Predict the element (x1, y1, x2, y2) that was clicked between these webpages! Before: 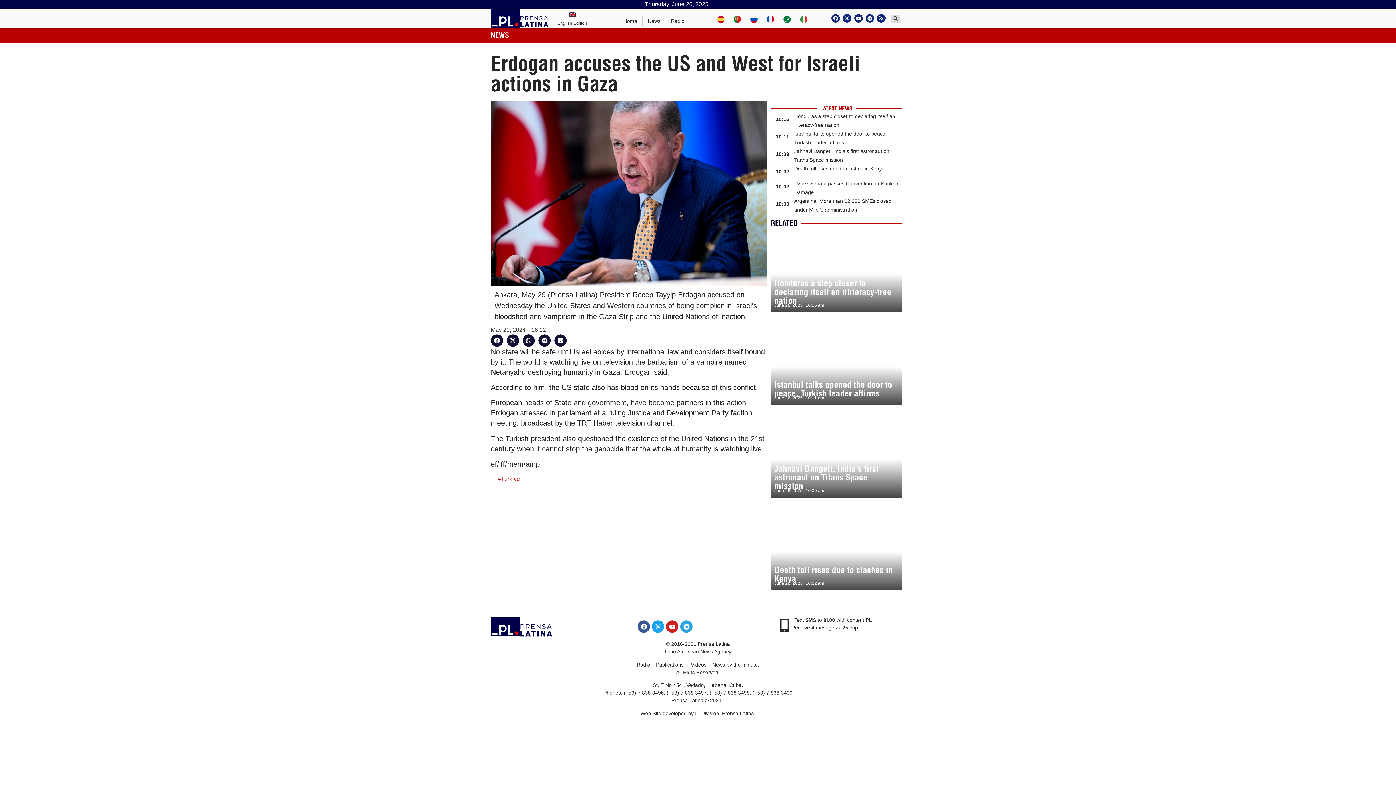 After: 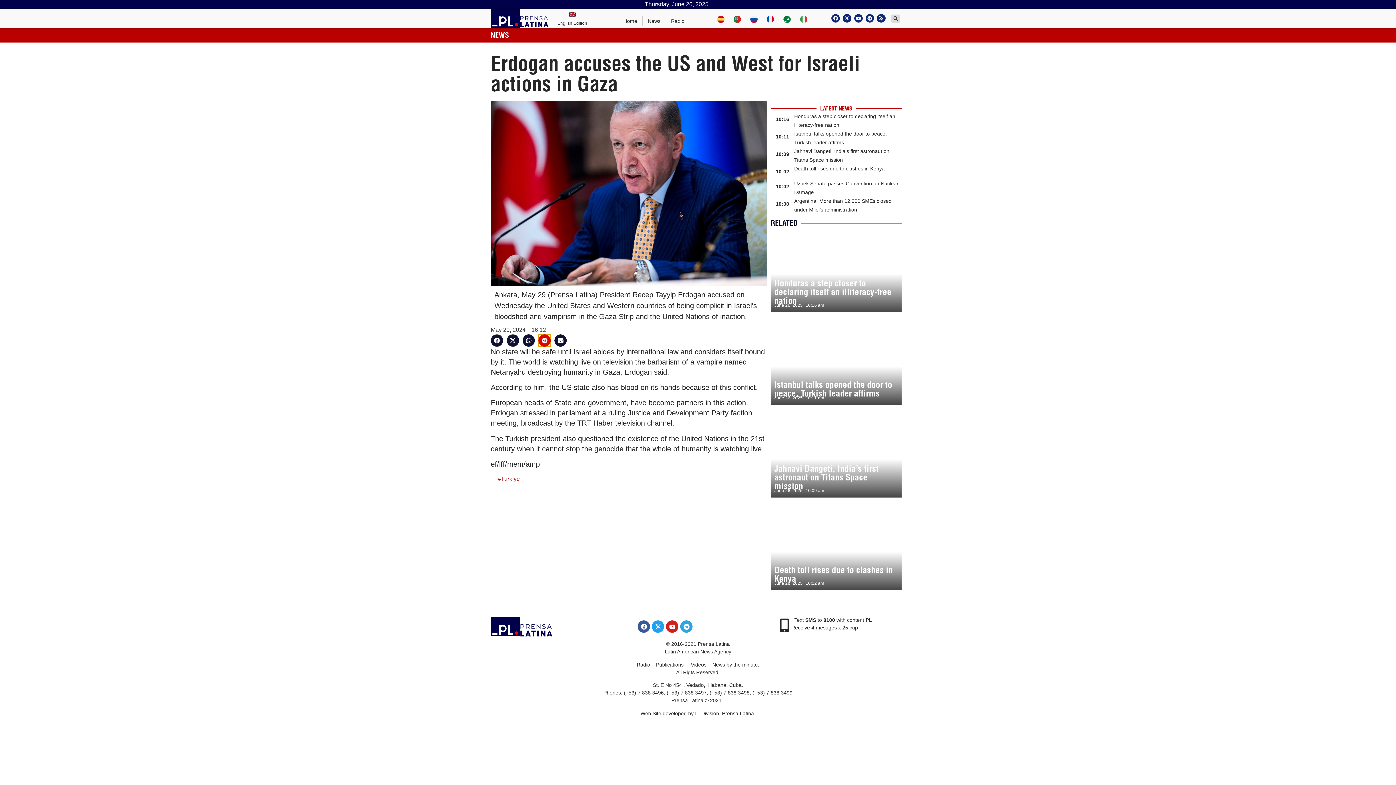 Action: bbox: (538, 334, 550, 346) label: Share on telegram